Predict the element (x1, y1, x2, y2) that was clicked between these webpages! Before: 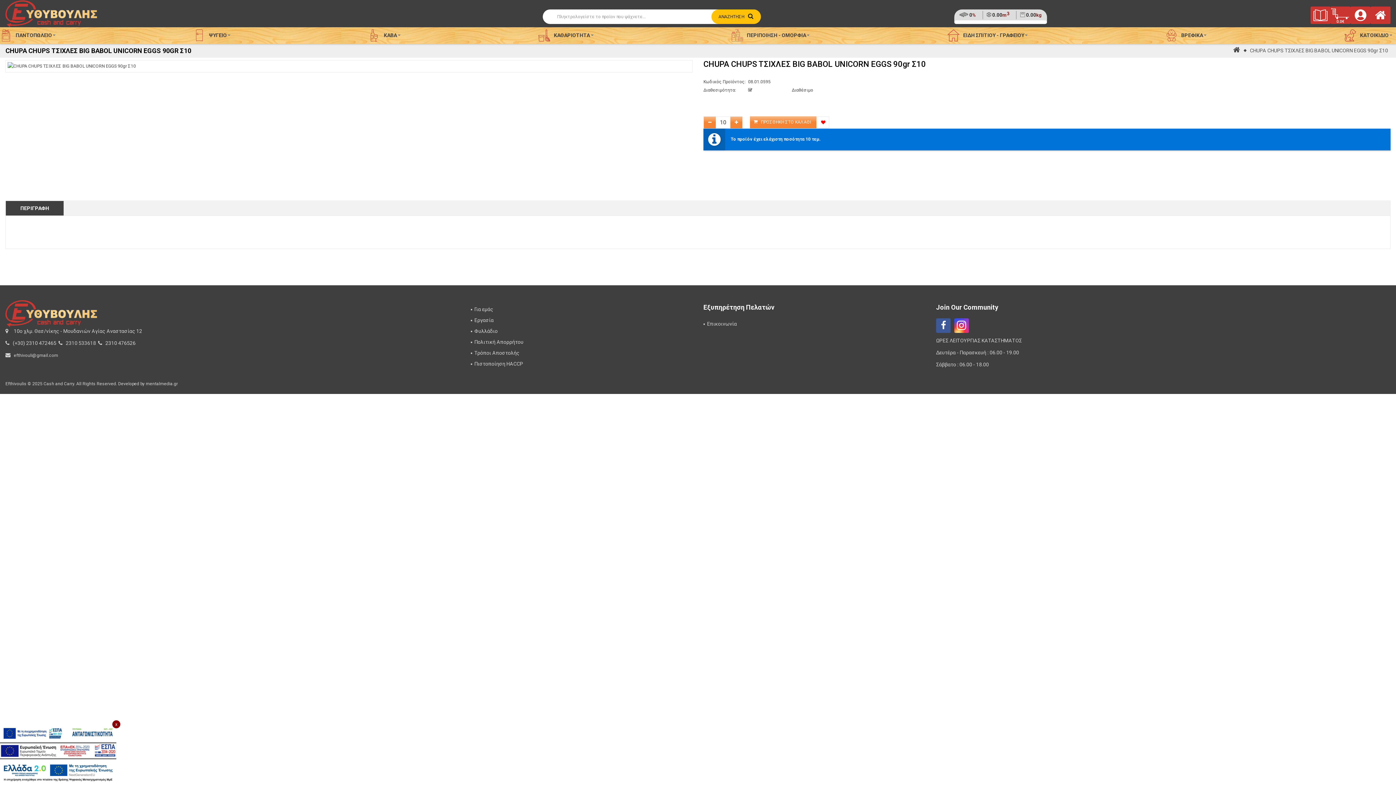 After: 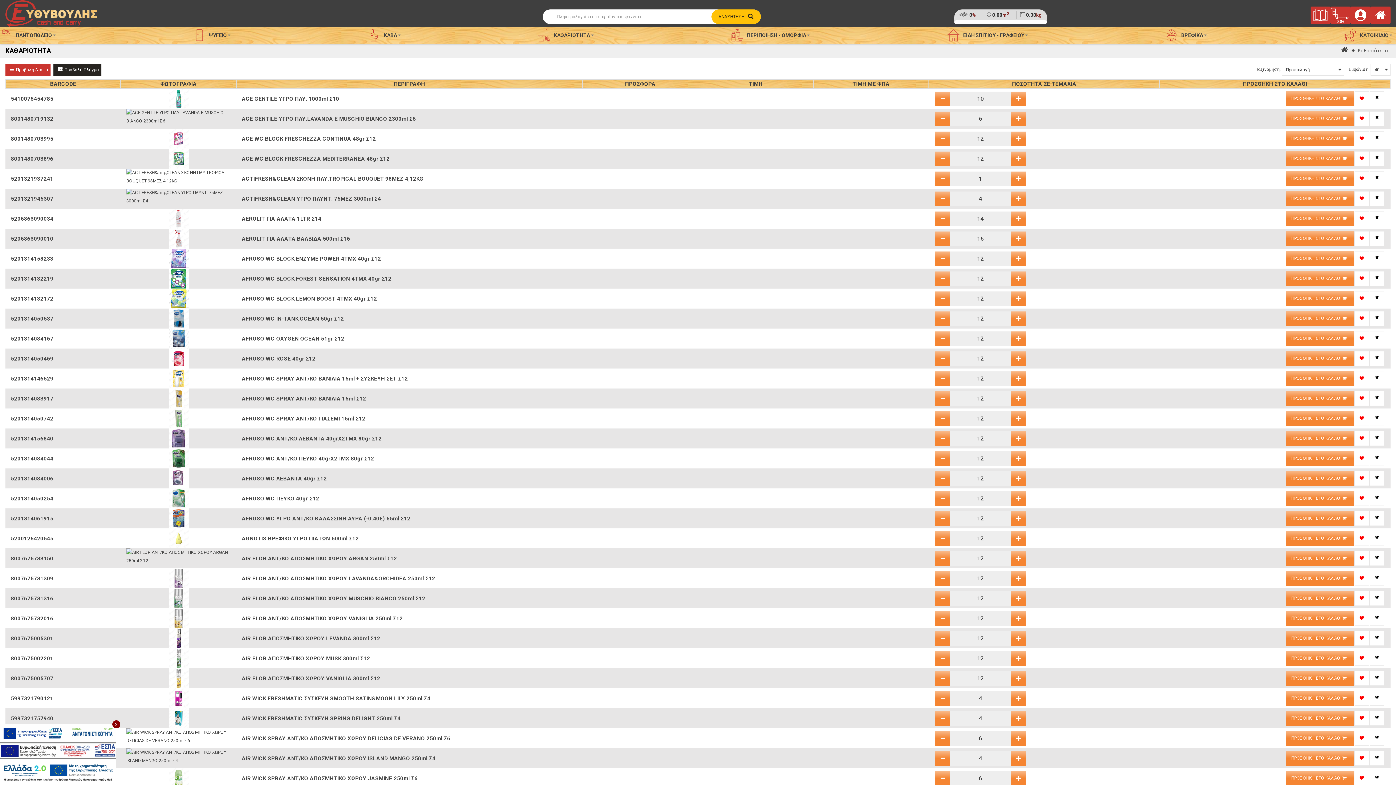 Action: label: ΚΑΘΑΡΙΟΤΗΤΑ bbox: (538, 27, 597, 43)